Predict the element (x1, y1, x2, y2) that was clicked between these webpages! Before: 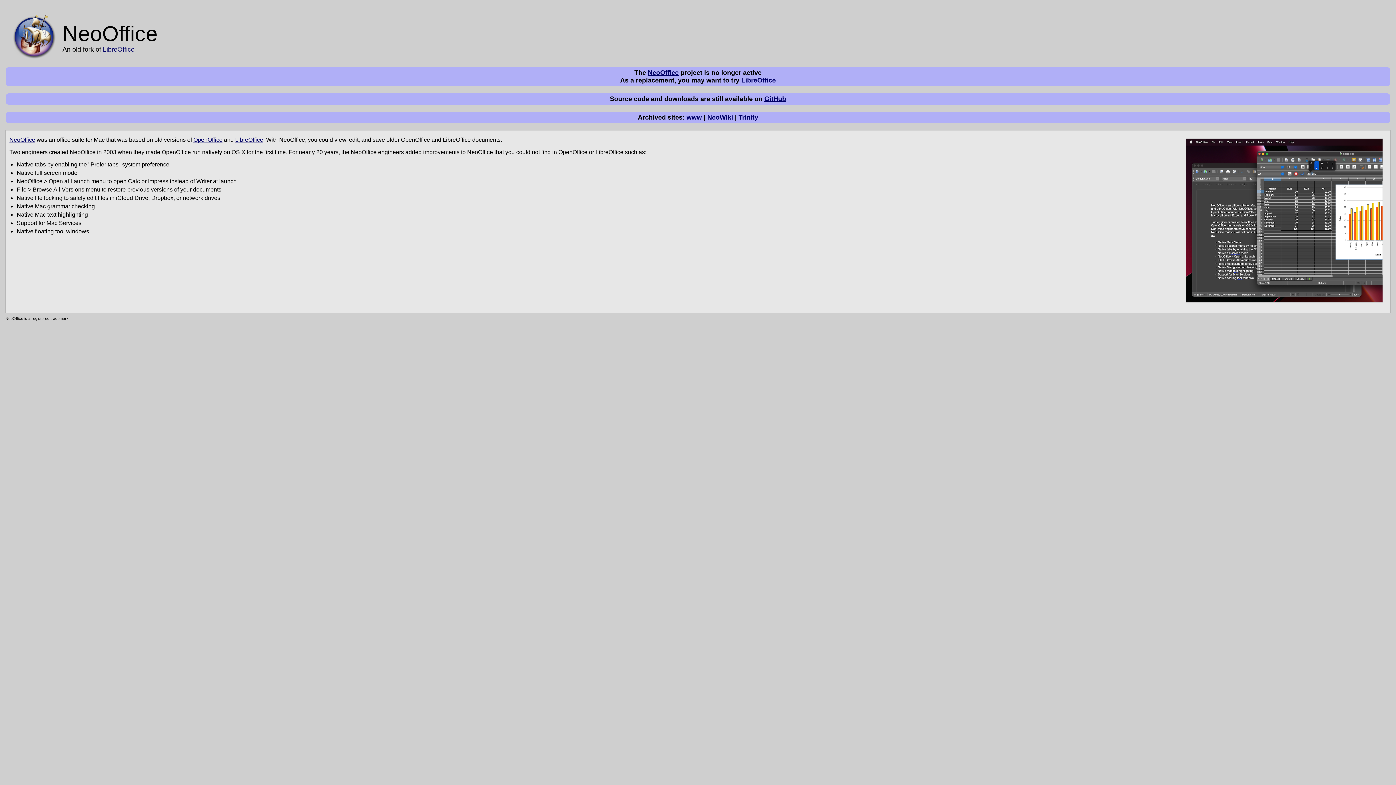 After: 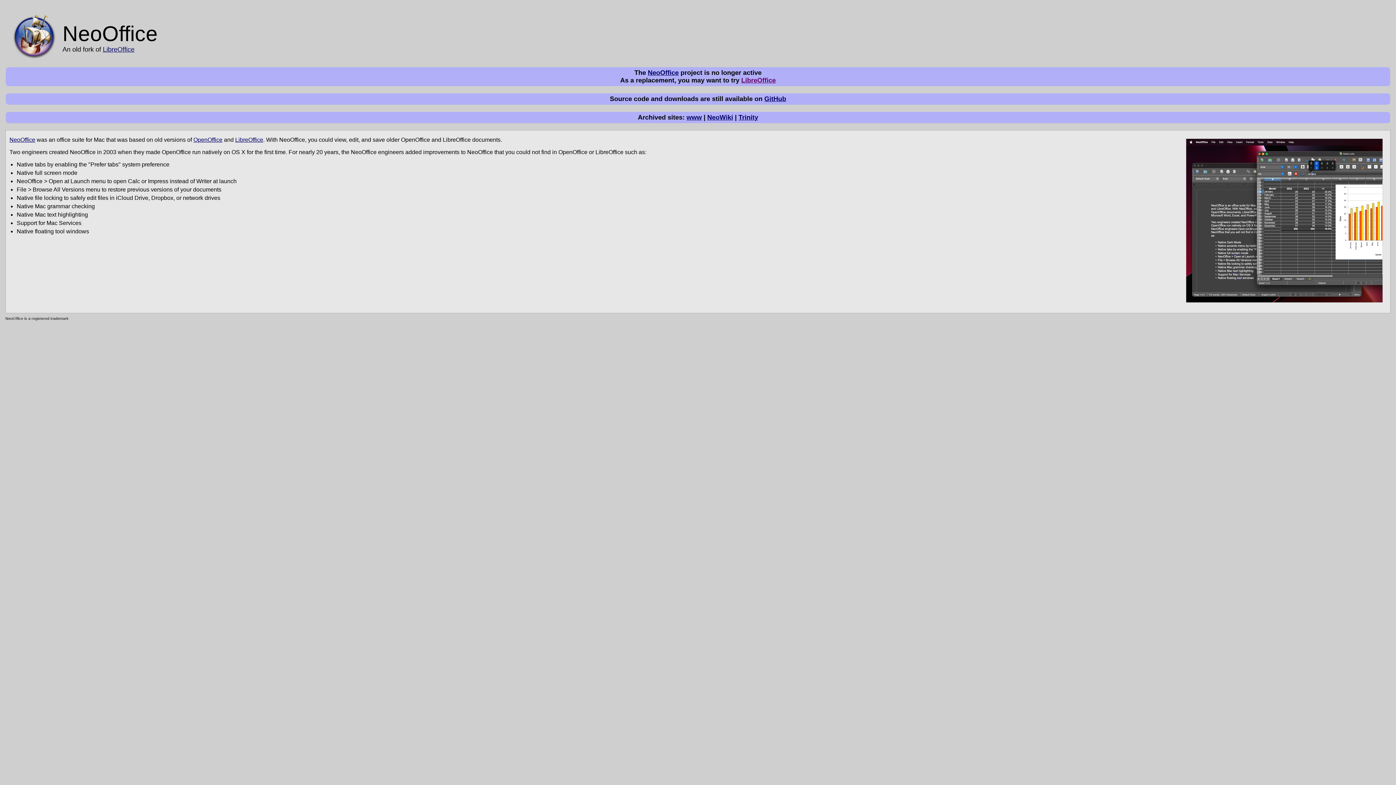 Action: bbox: (741, 76, 776, 84) label: LibreOffice